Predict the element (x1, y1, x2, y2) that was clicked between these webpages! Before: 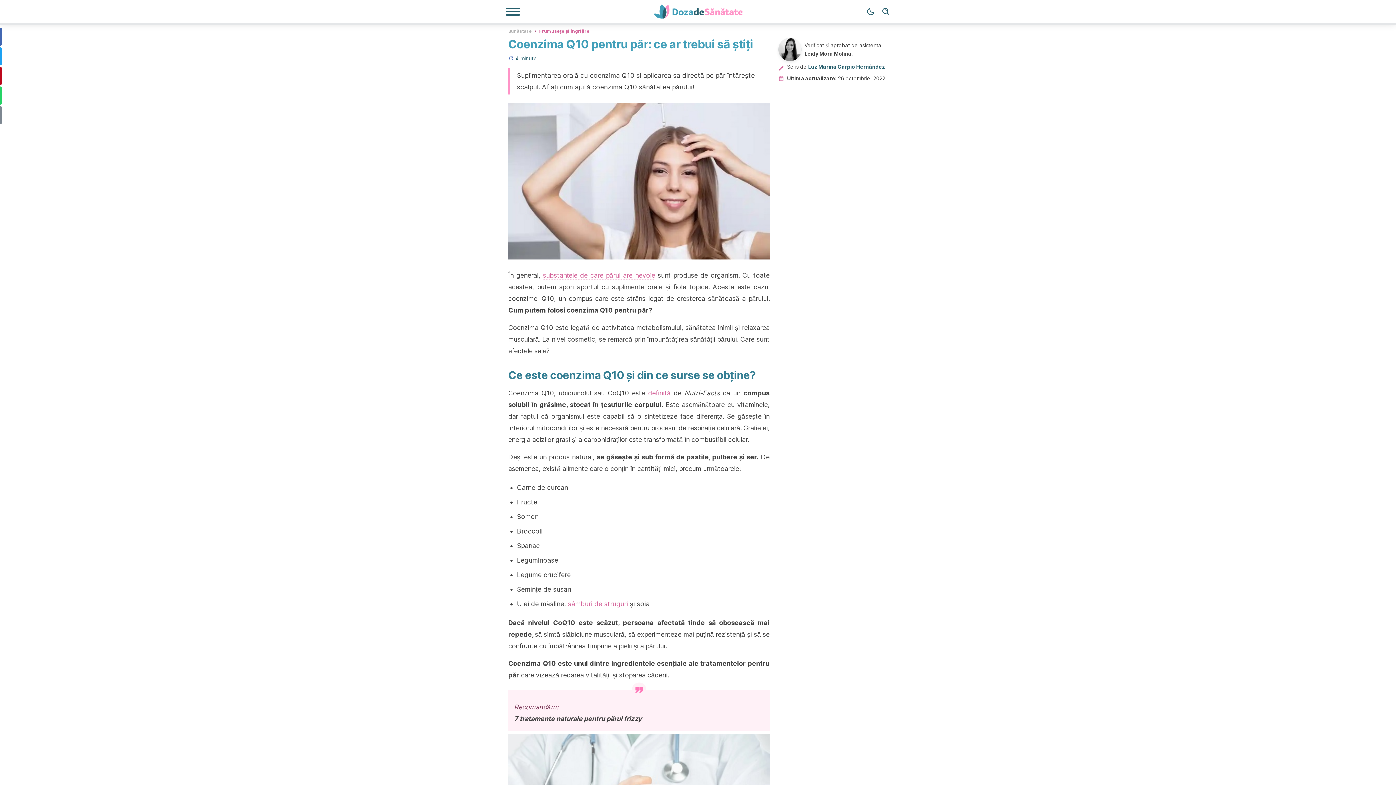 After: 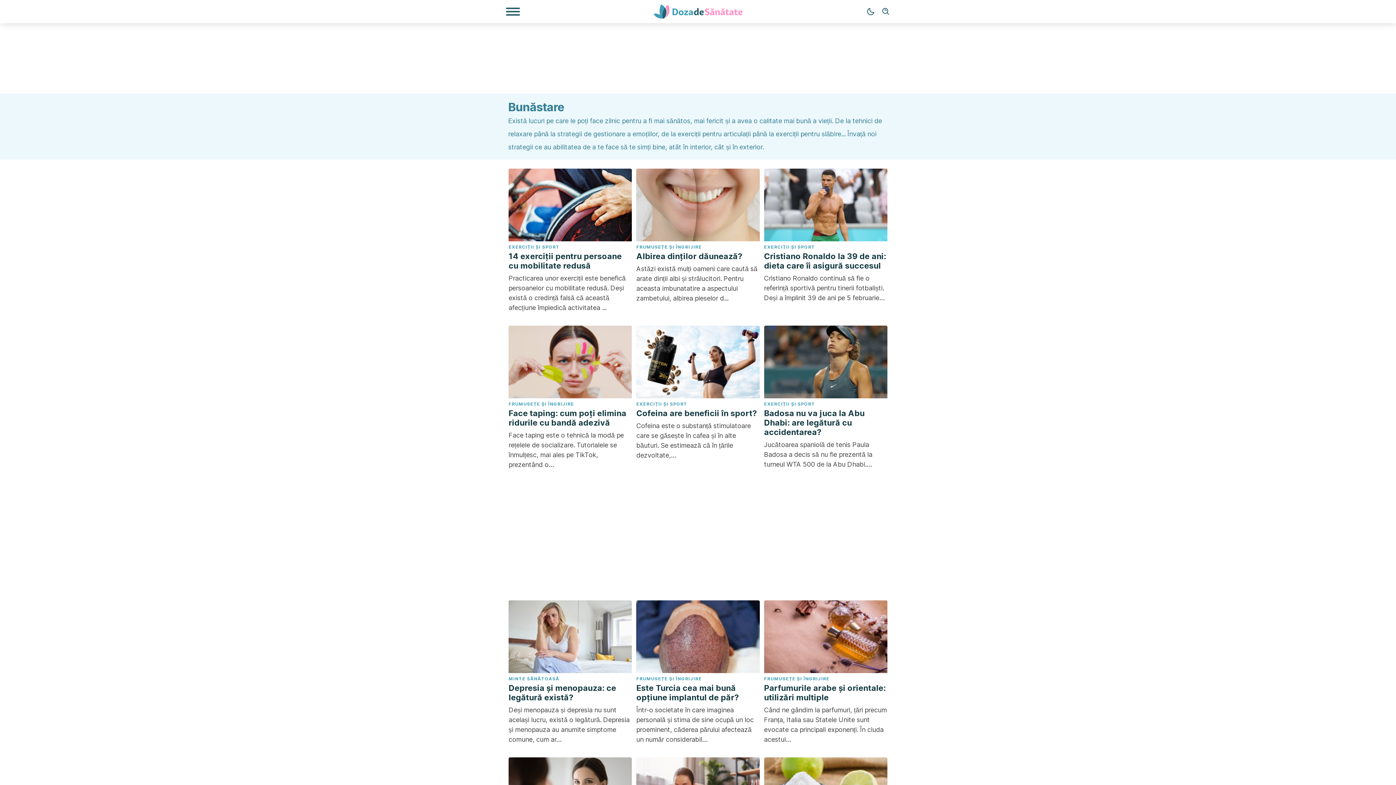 Action: bbox: (508, 27, 532, 33) label: Bunăstare